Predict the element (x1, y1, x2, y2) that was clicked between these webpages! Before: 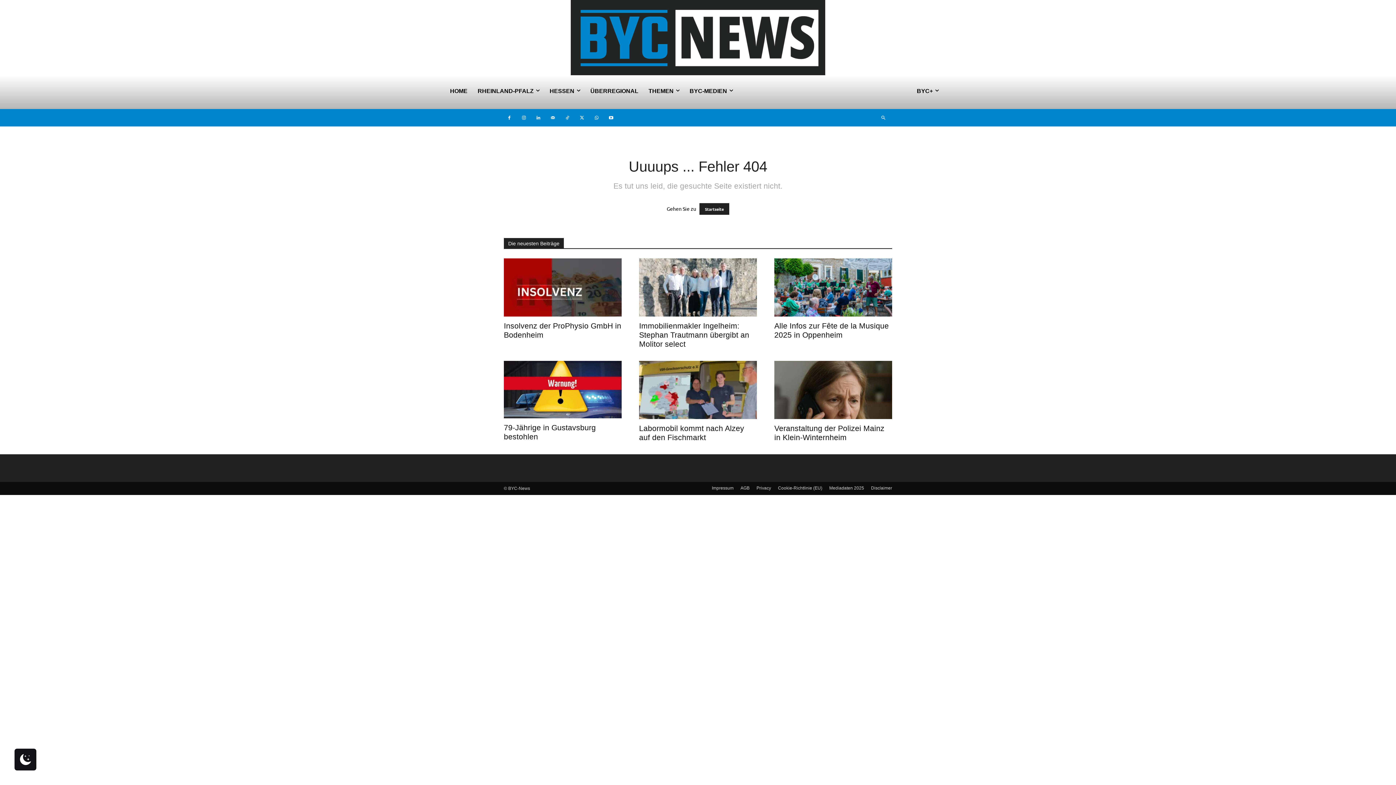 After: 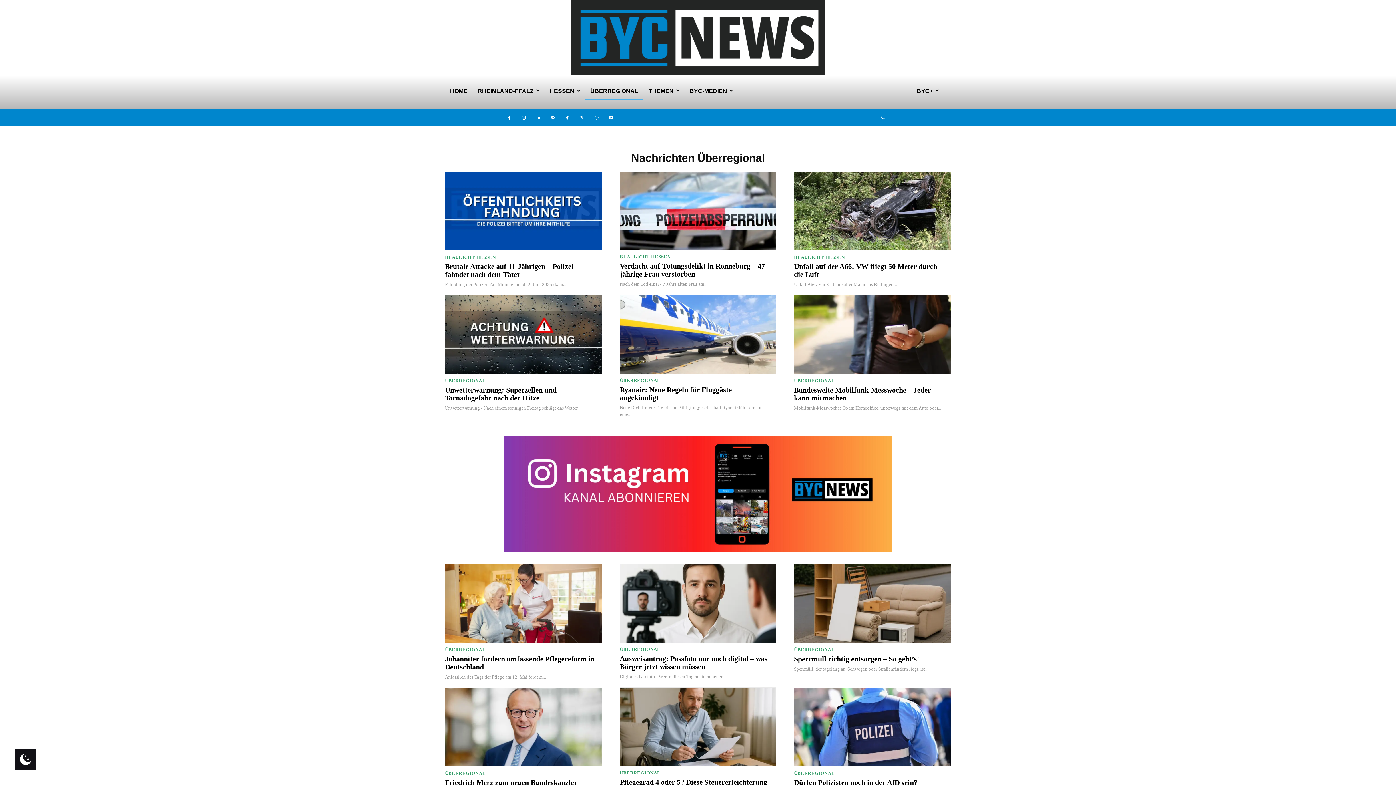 Action: bbox: (585, 82, 643, 99) label: ÜBERREGIONAL